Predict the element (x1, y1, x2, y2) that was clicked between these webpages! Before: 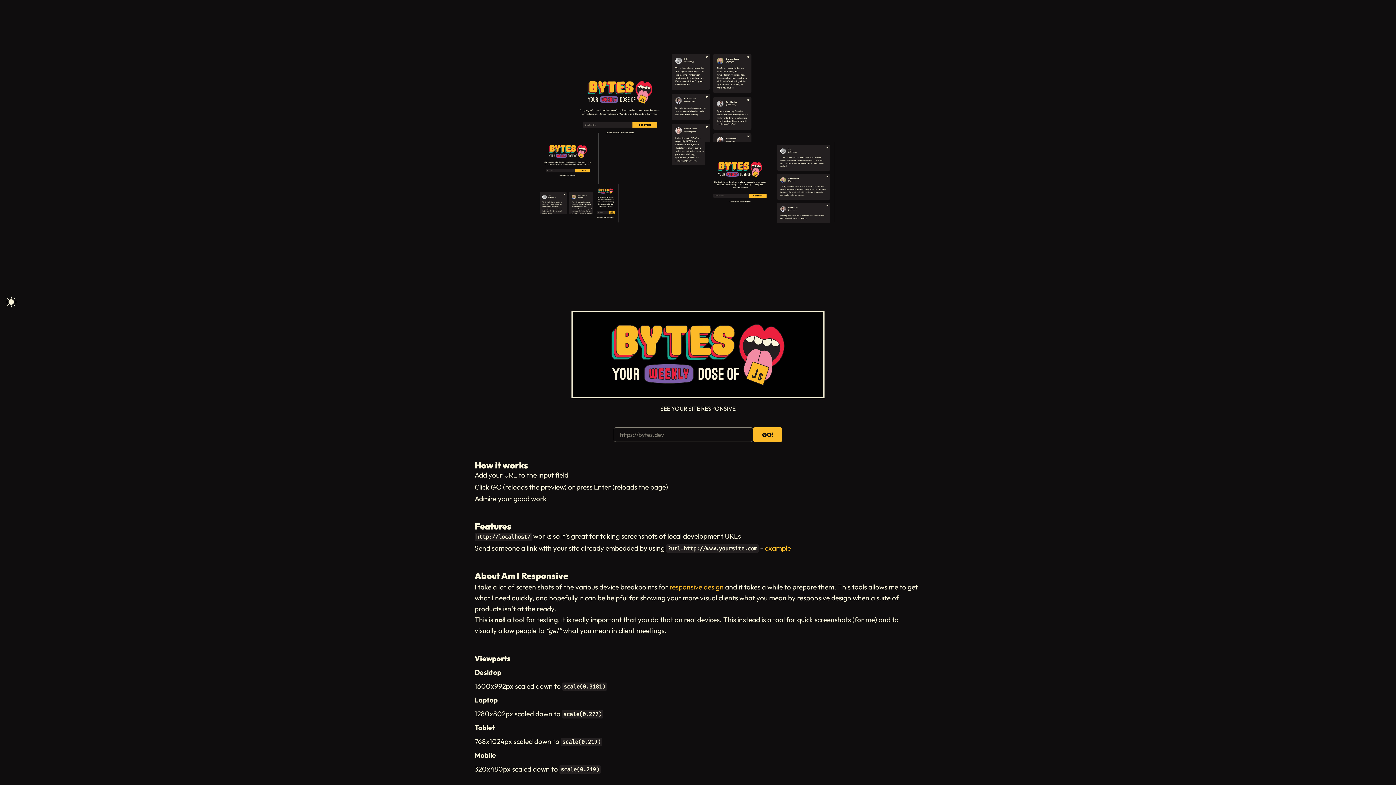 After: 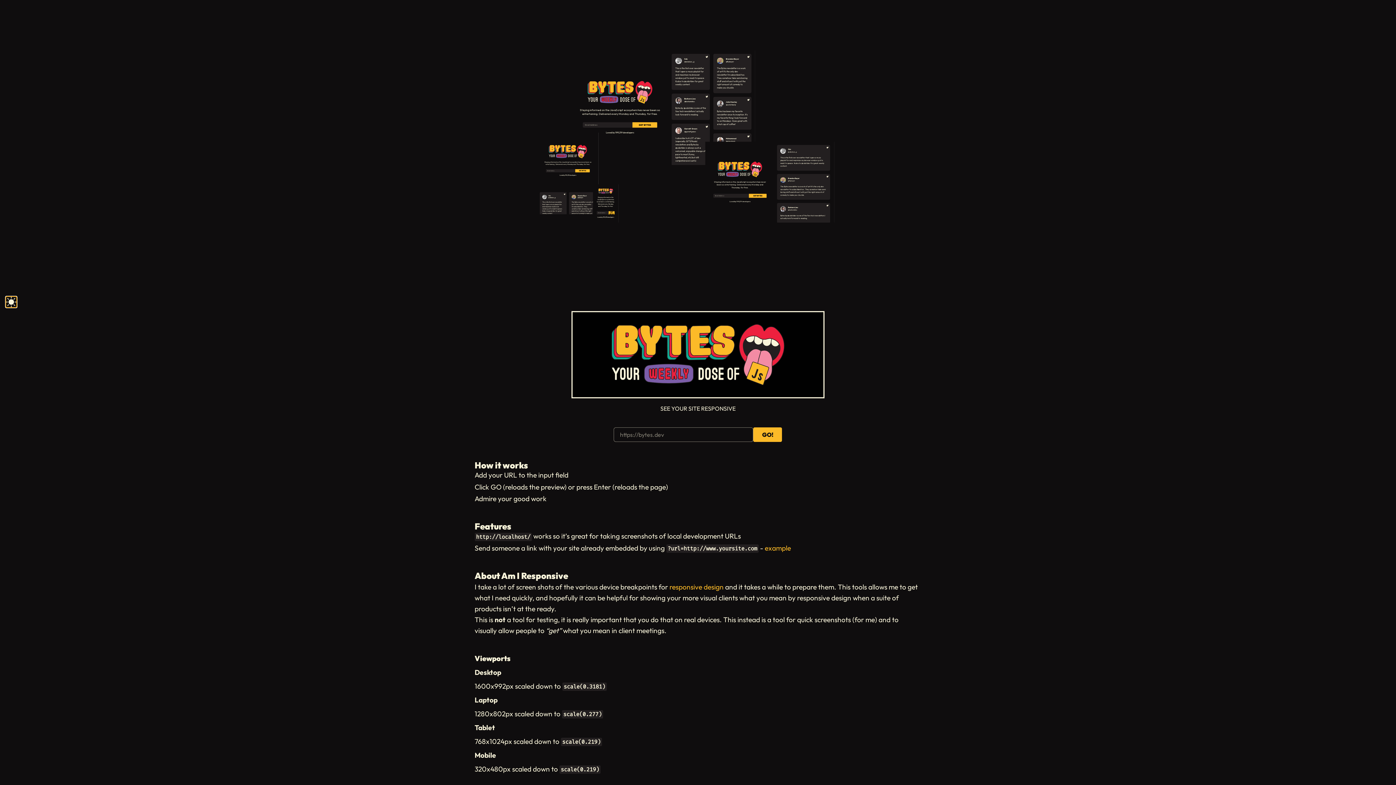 Action: bbox: (5, 296, 16, 307)